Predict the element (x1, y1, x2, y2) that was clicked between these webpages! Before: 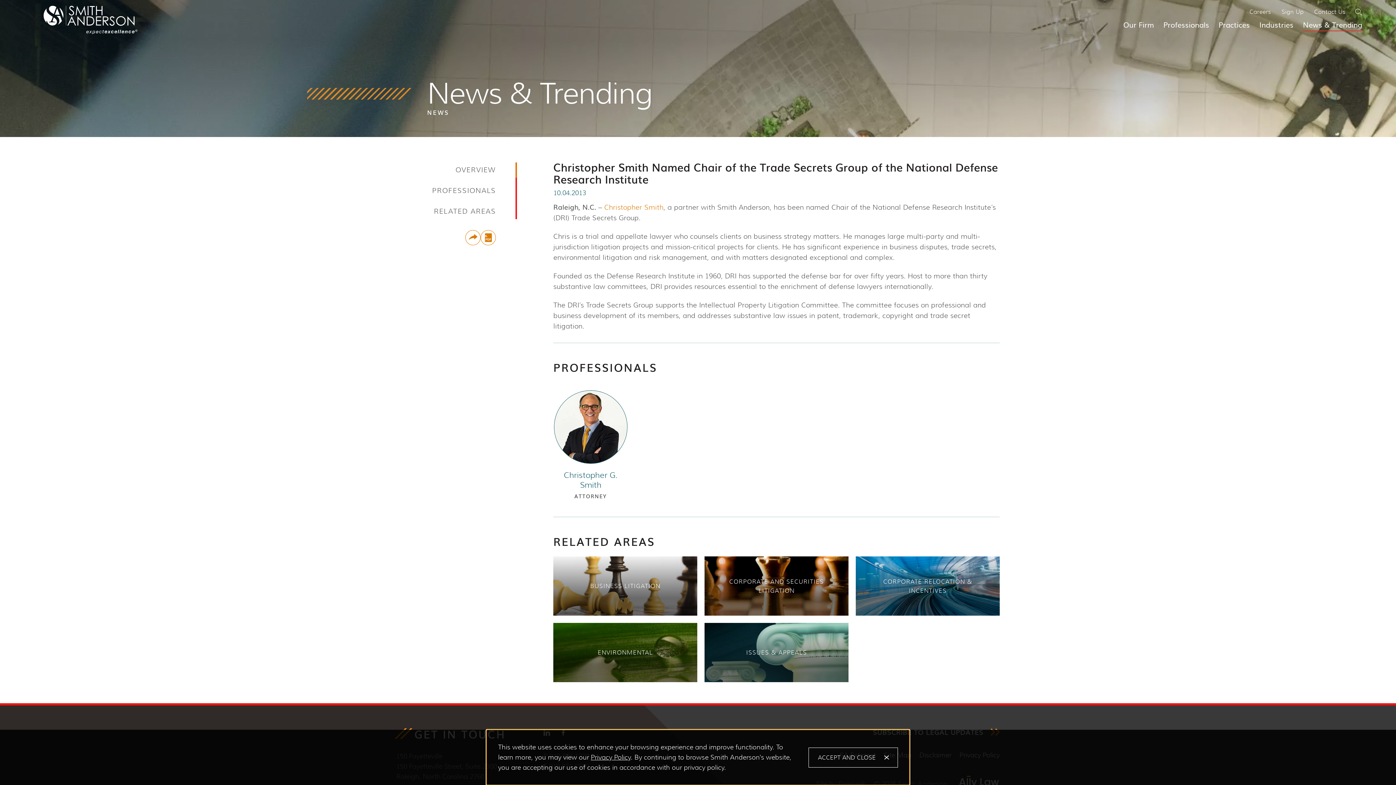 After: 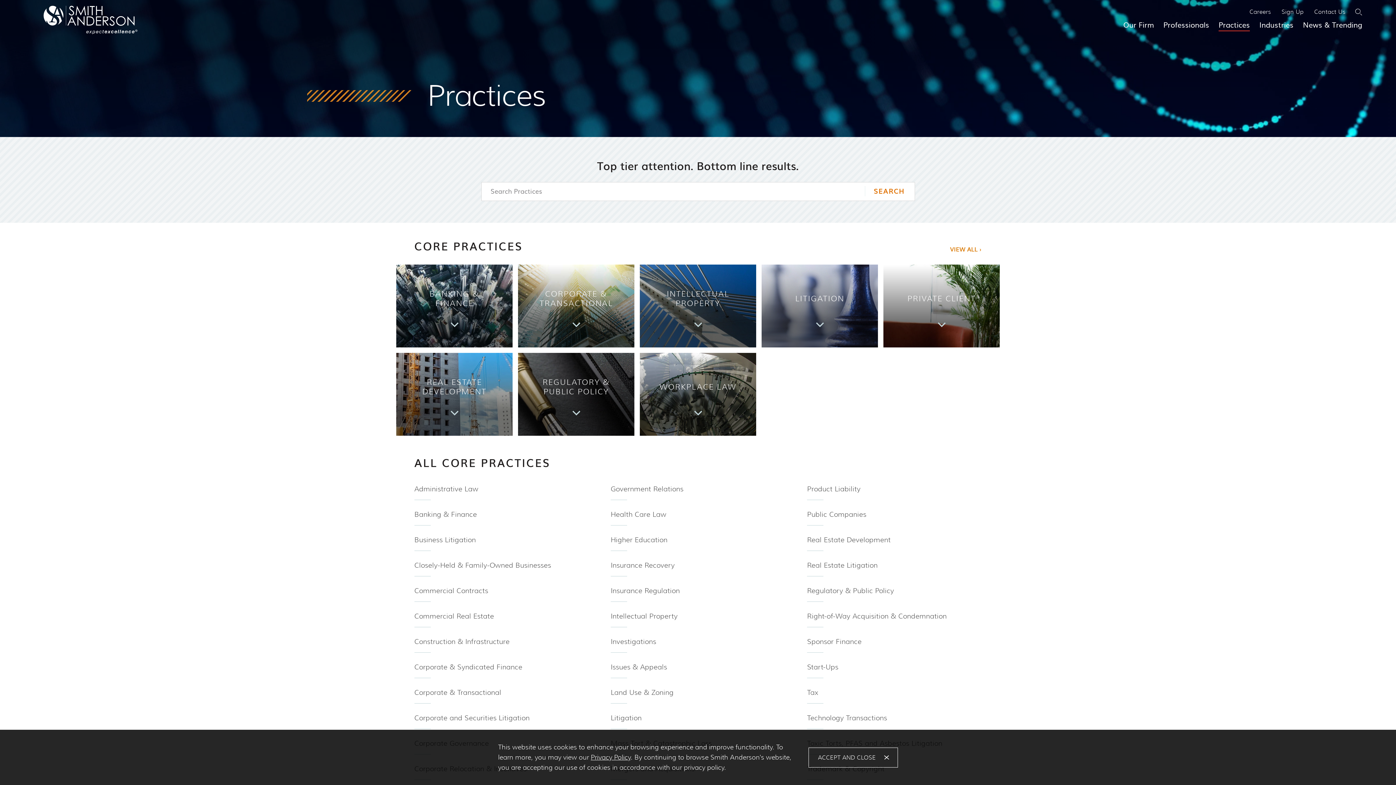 Action: bbox: (1214, 15, 1254, 40) label: Practices